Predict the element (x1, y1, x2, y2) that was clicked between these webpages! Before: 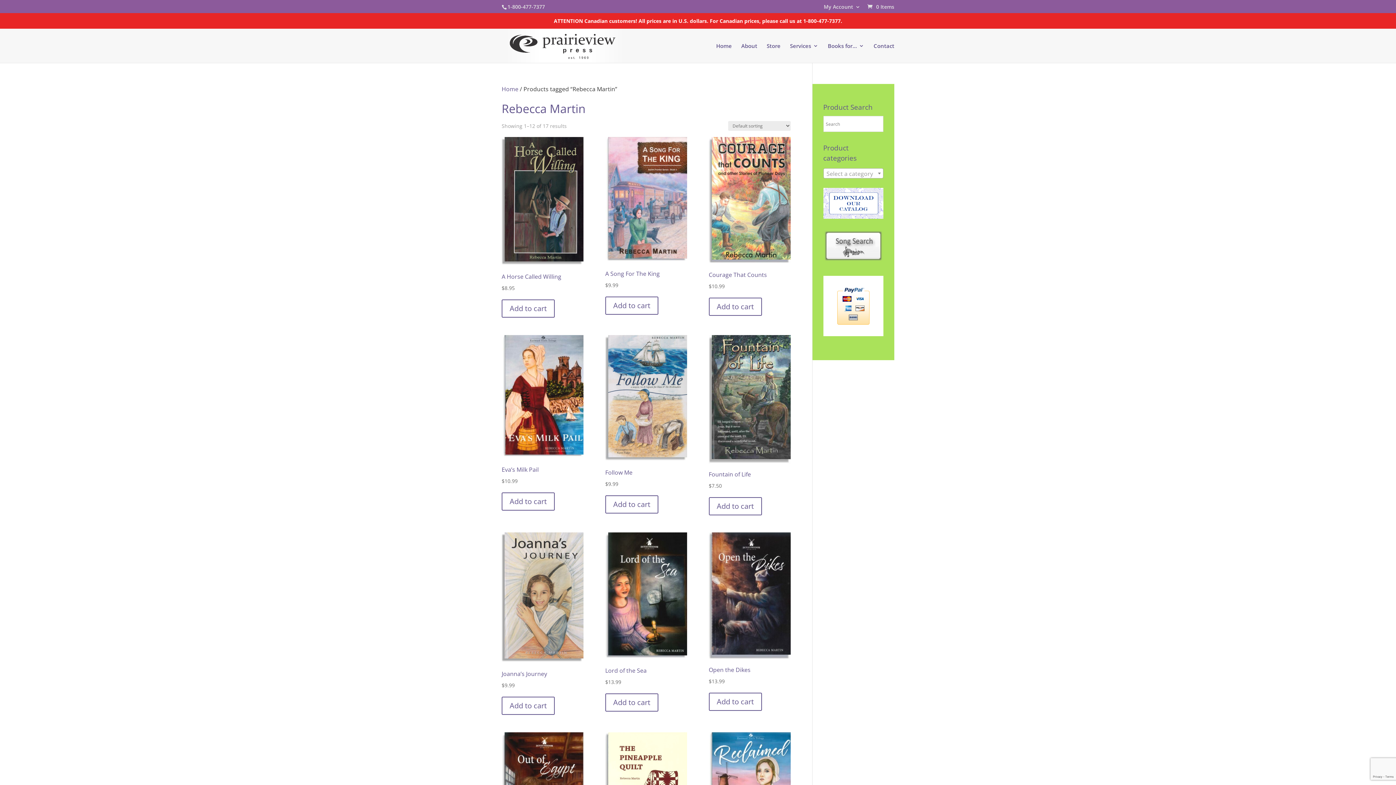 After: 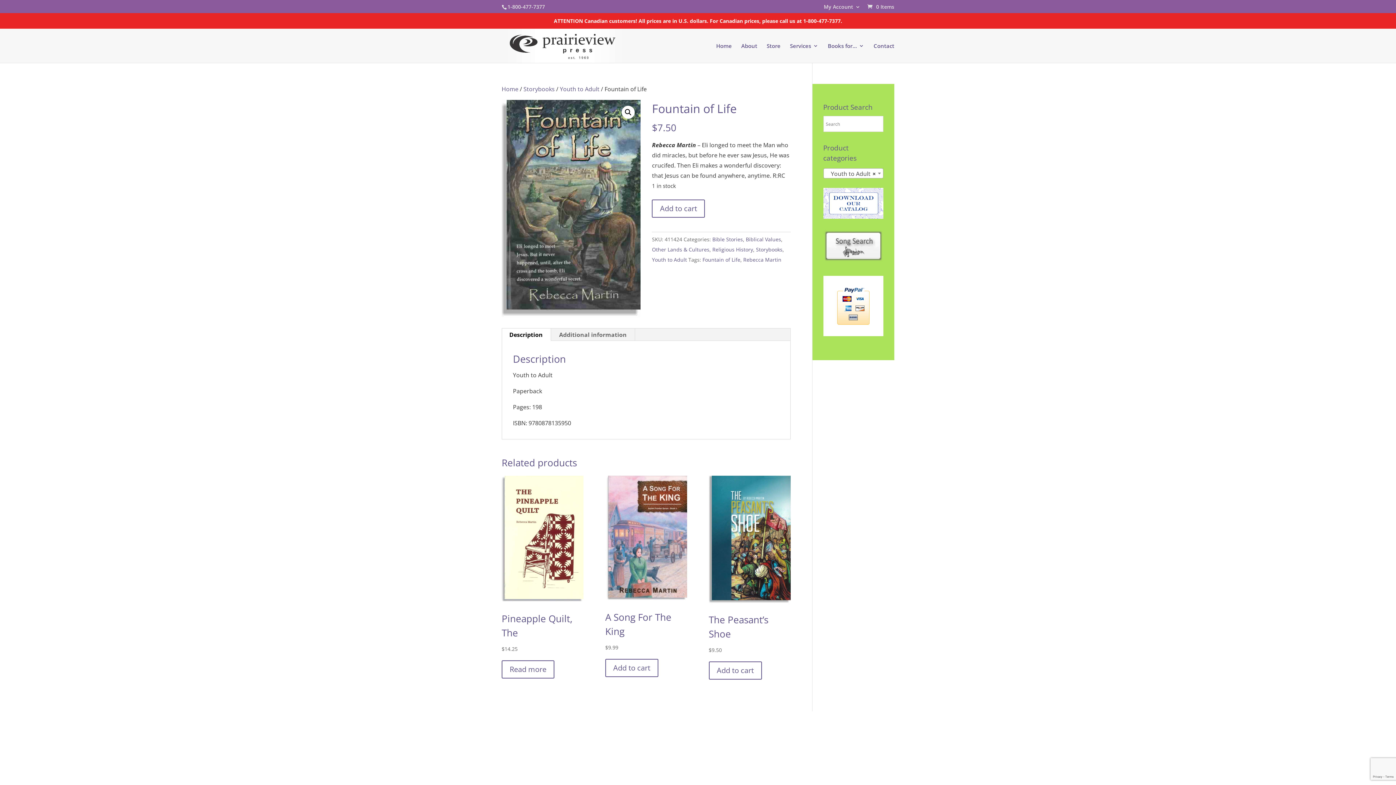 Action: bbox: (708, 467, 790, 490) label: Fountain of Life
$7.50